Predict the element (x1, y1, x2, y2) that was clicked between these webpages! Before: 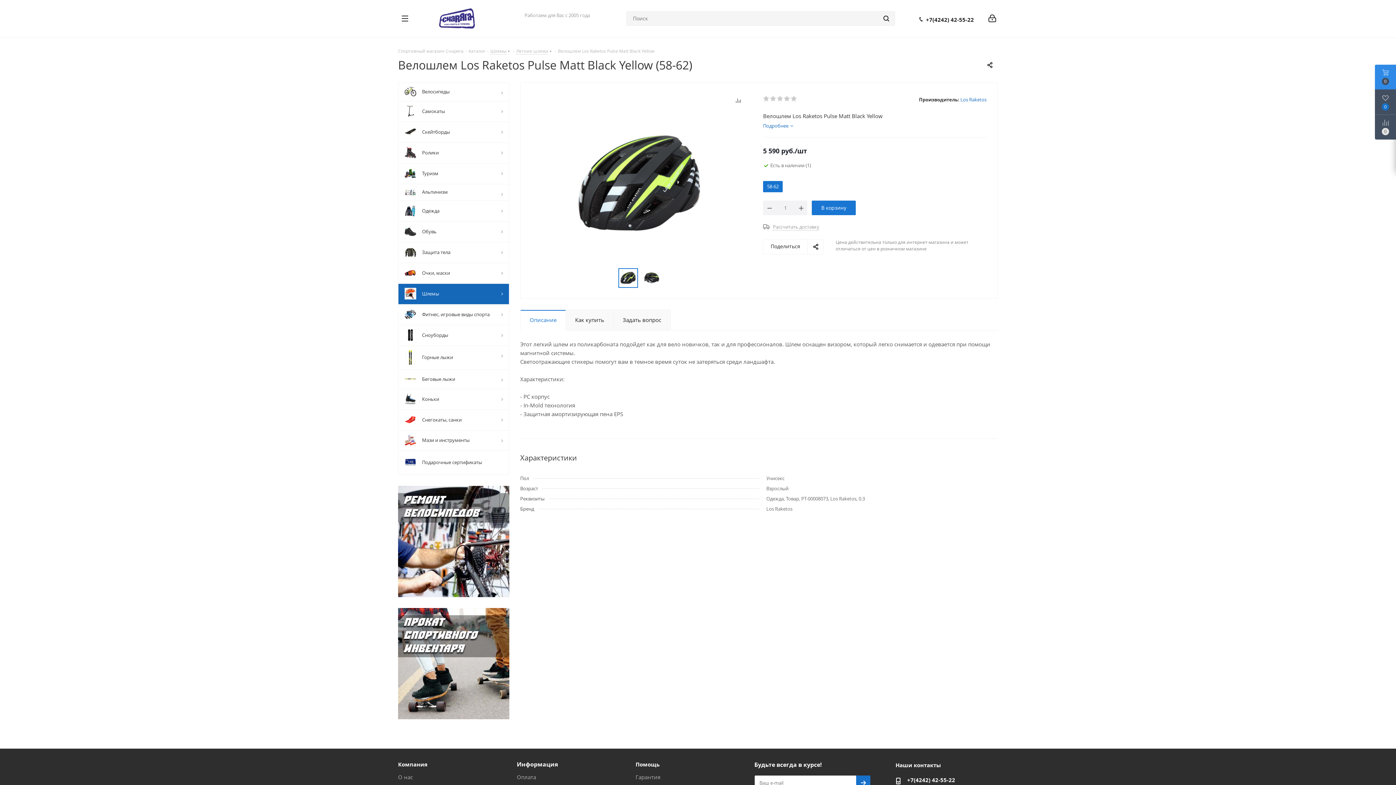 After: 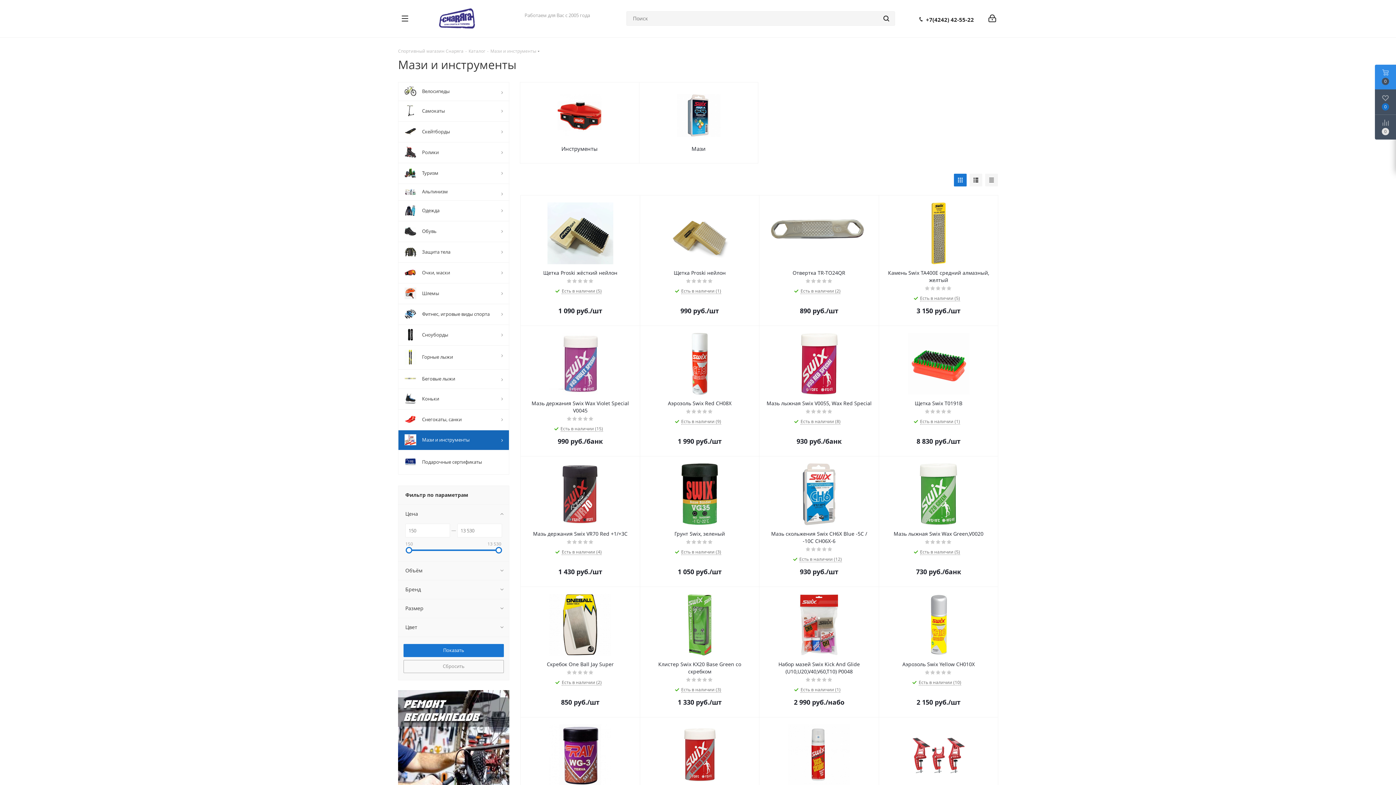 Action: bbox: (398, 430, 509, 450) label: 	Мази и инструменты